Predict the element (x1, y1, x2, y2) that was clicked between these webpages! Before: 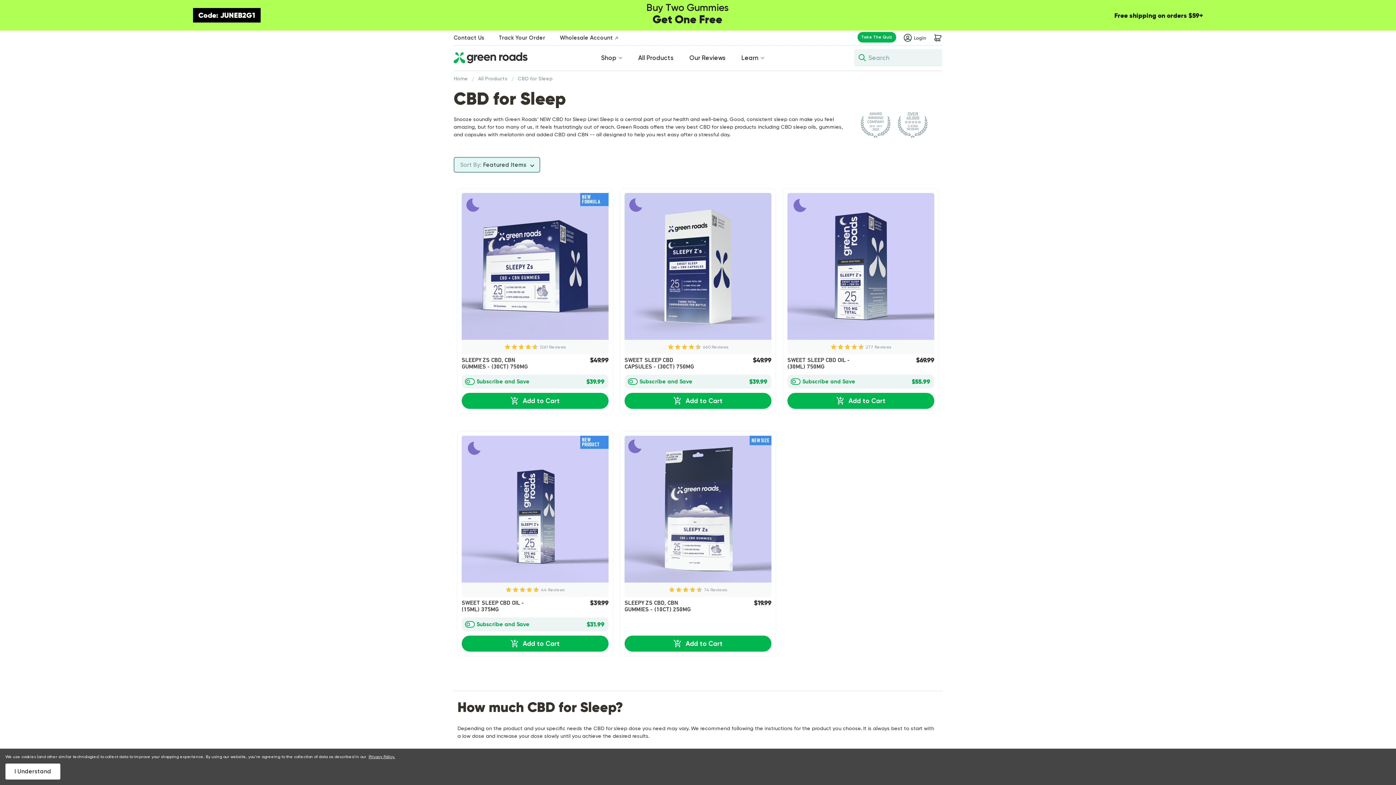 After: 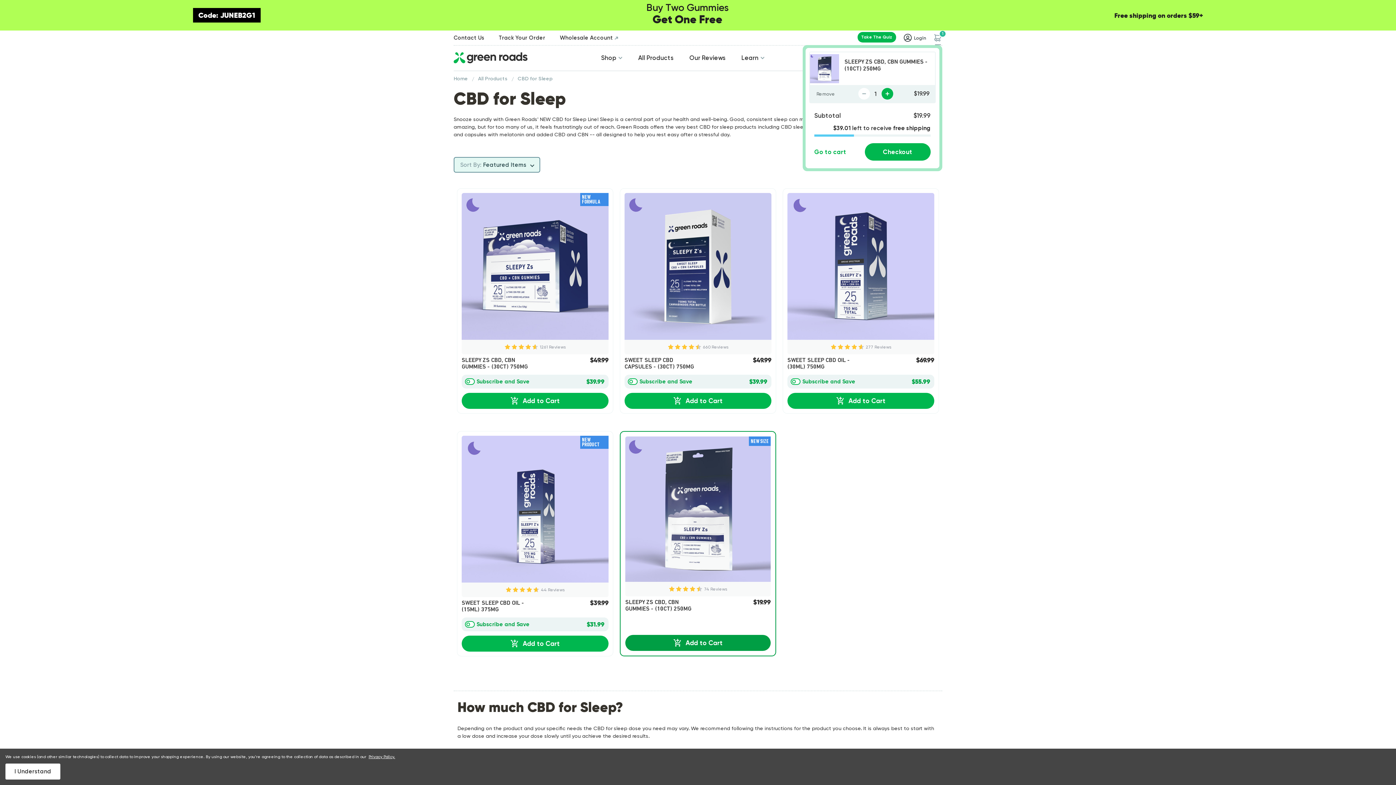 Action: bbox: (624, 603, 771, 623) label: Add to Cart